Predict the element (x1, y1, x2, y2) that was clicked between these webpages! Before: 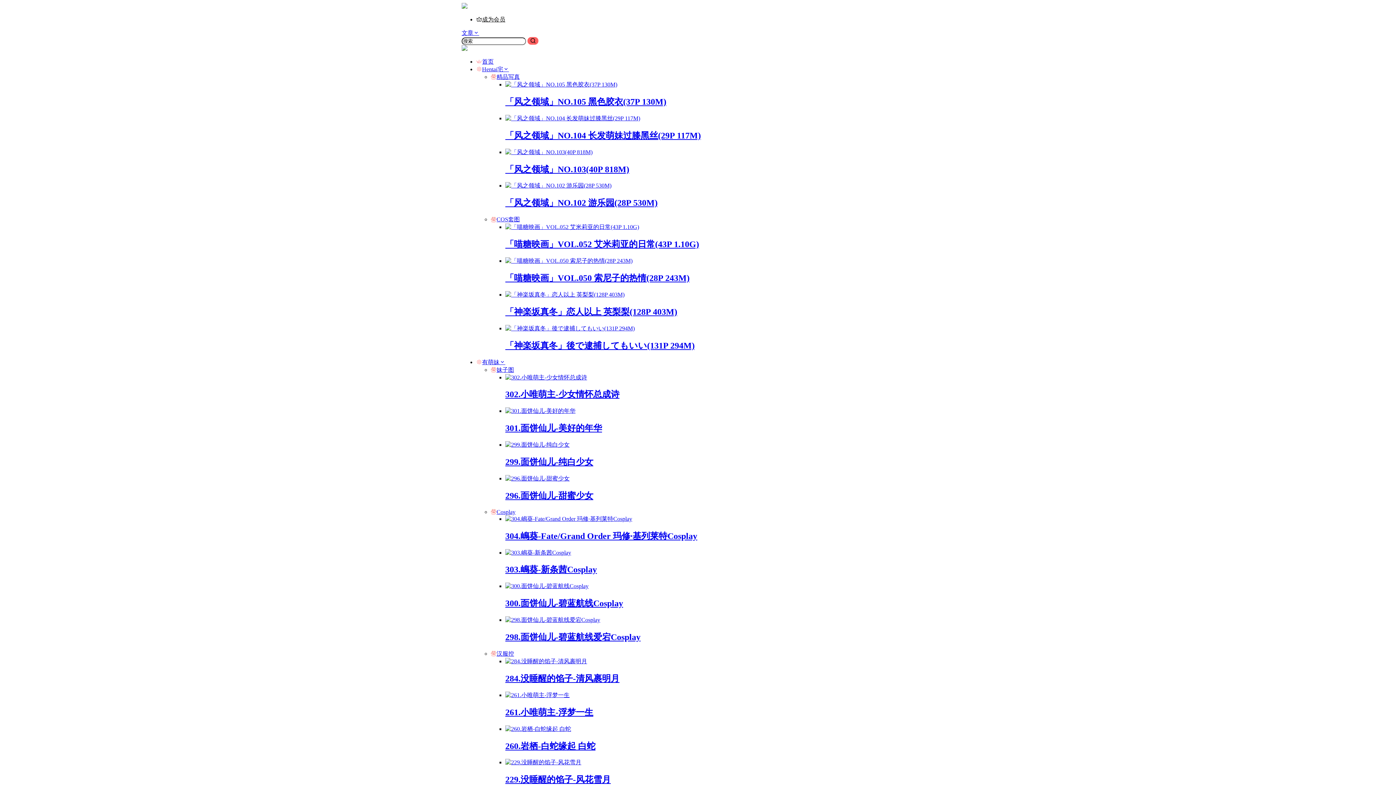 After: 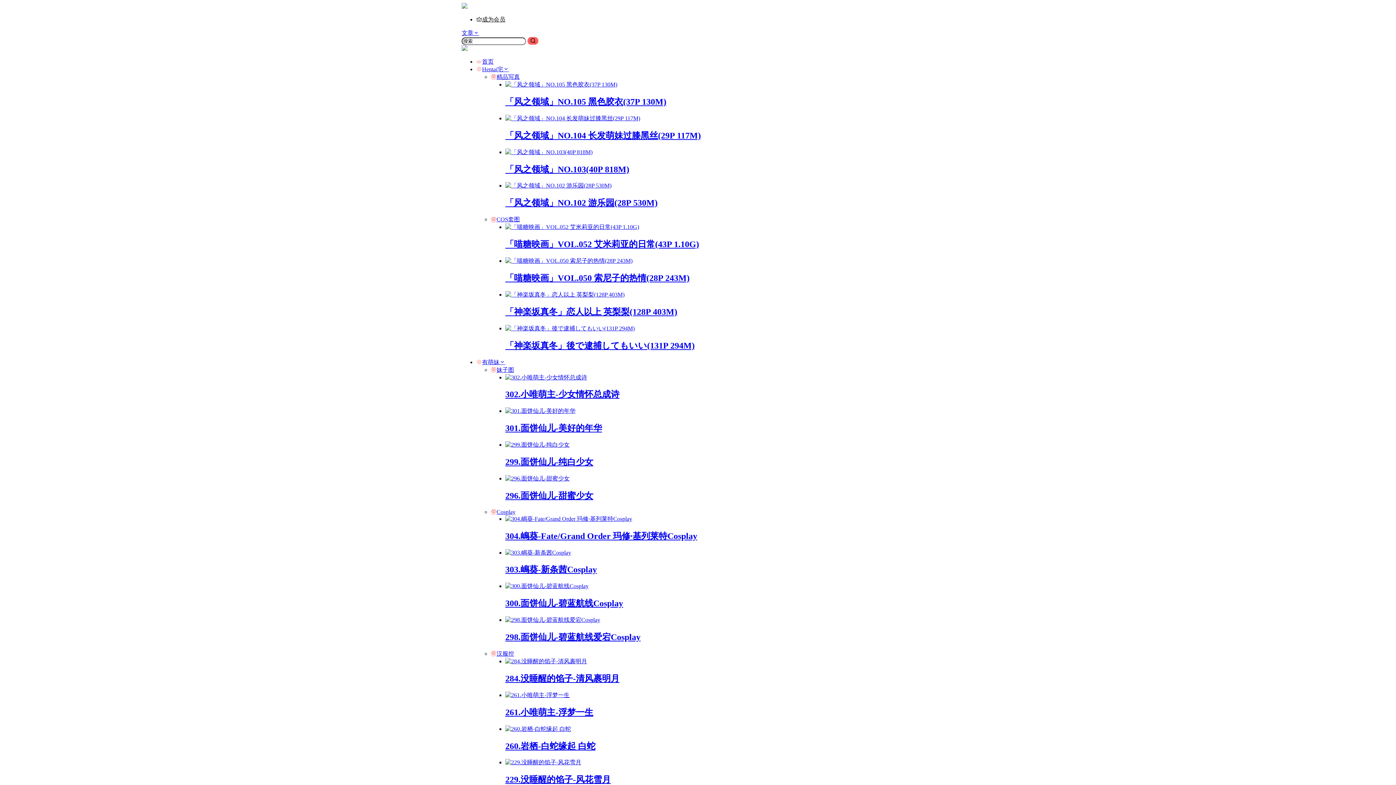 Action: bbox: (505, 741, 595, 751) label: 260.岩栖-白蛇缘起 白蛇